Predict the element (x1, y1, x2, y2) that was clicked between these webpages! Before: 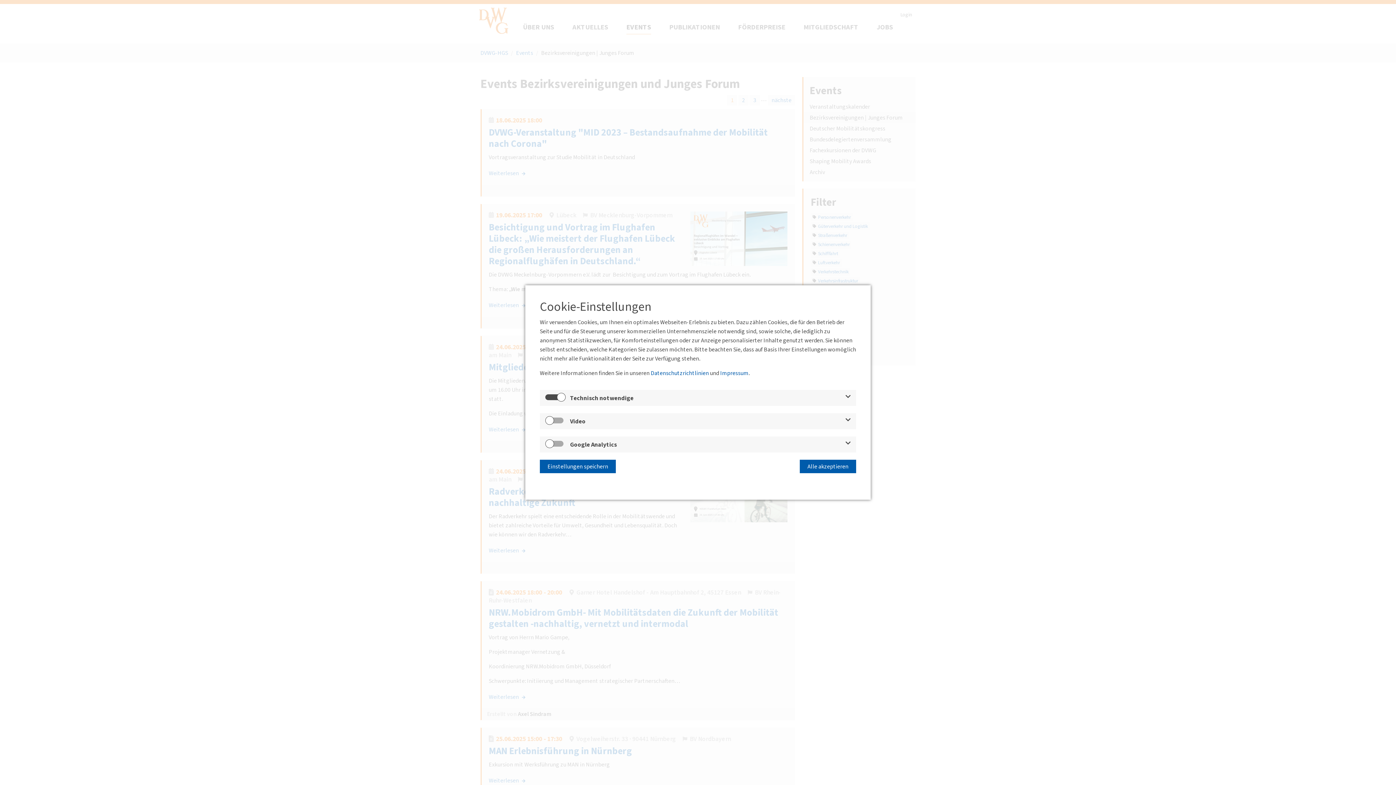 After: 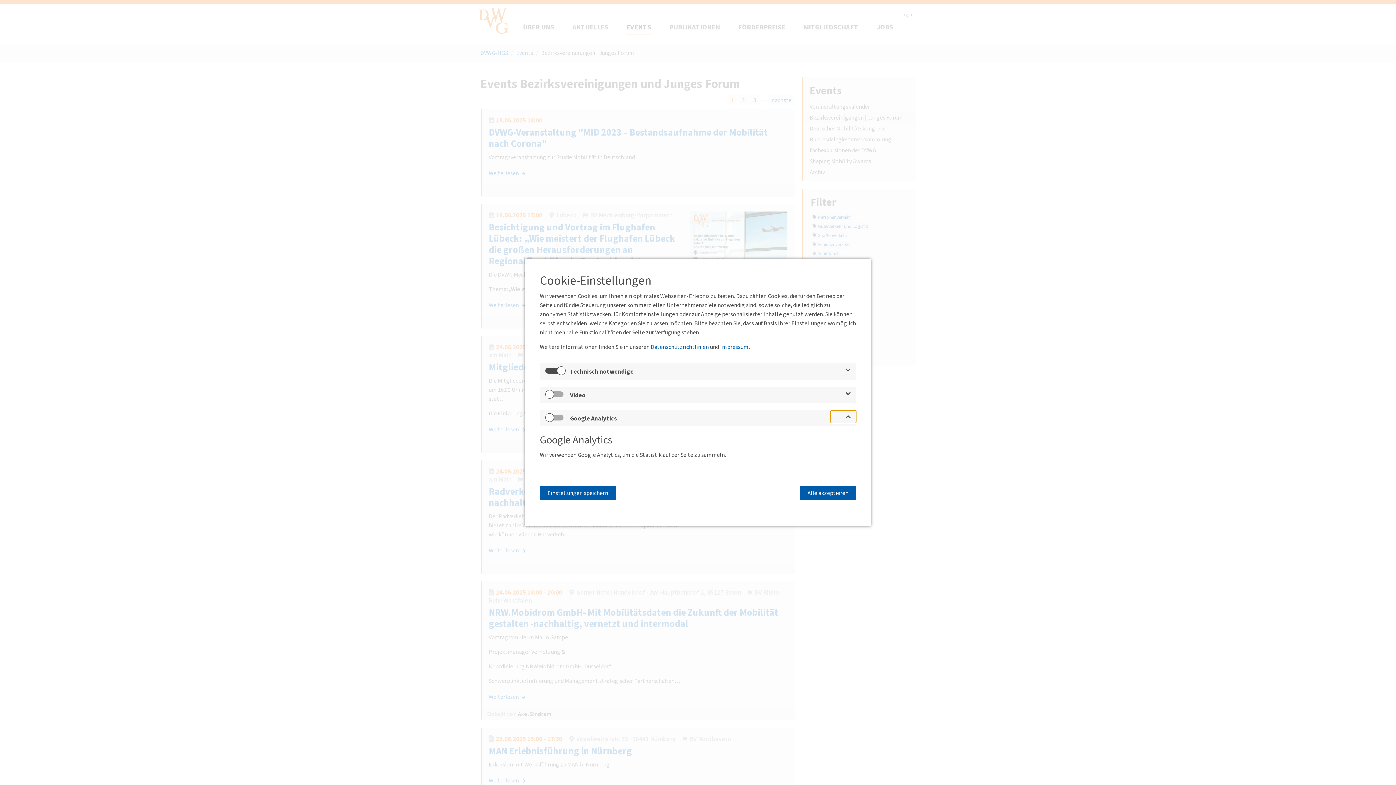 Action: bbox: (830, 436, 856, 449)